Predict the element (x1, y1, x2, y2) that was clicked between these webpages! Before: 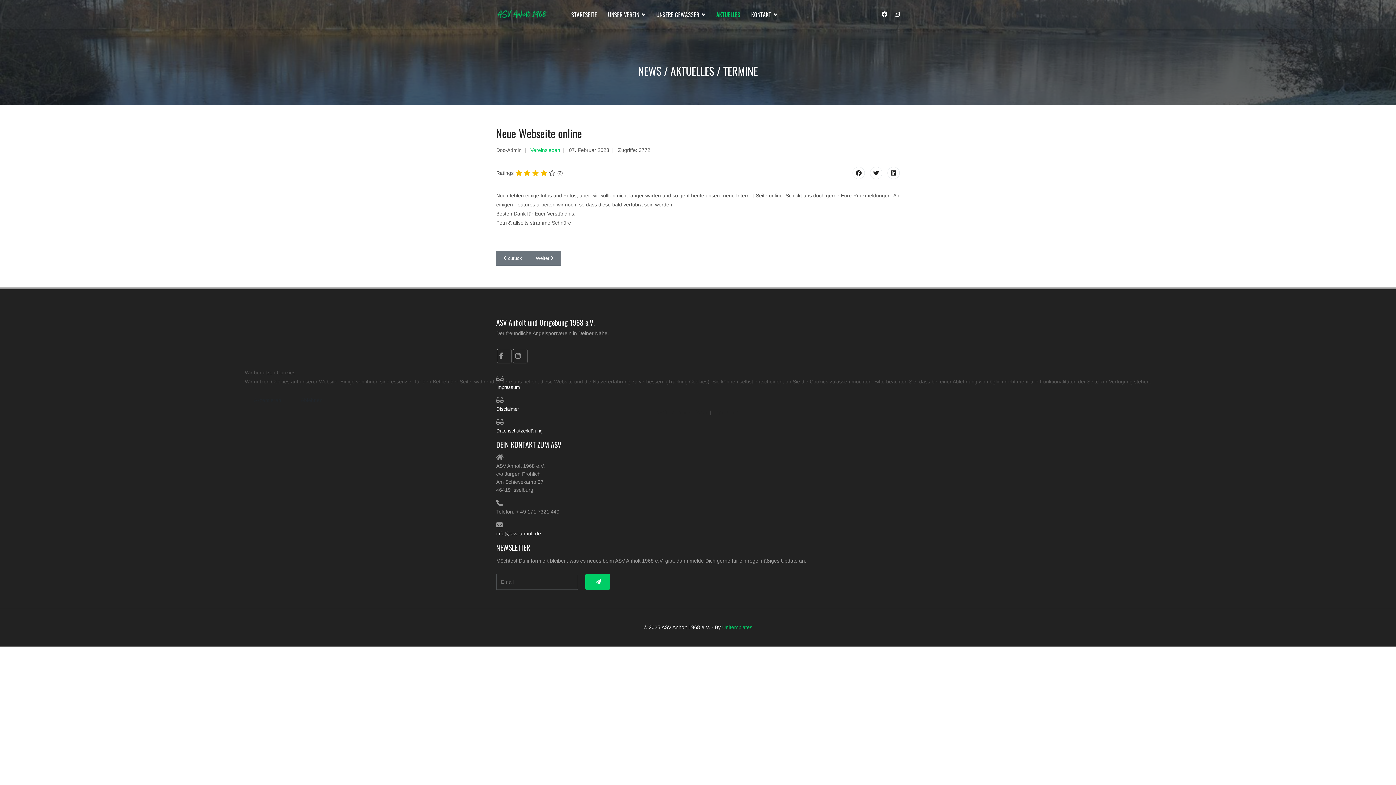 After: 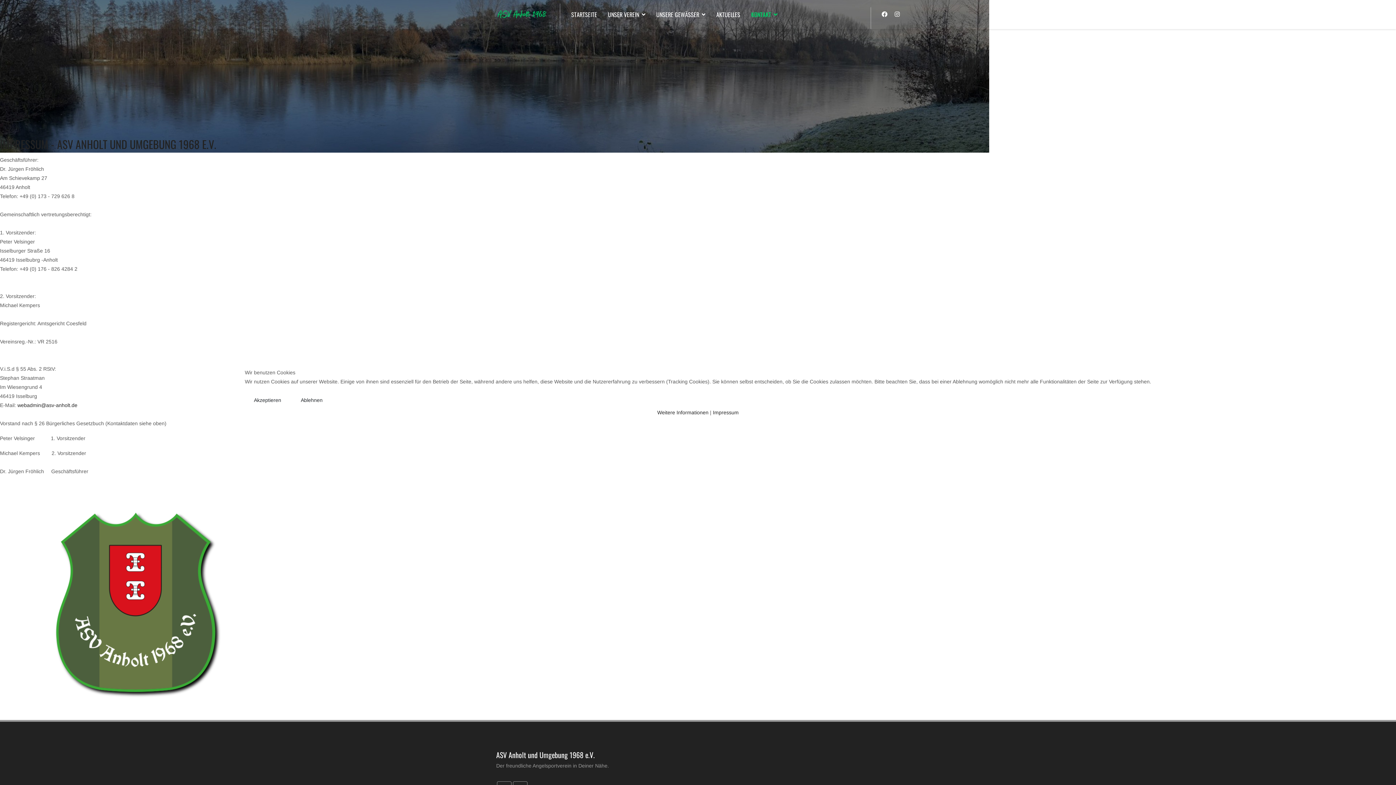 Action: label: Impressum bbox: (713, 409, 738, 415)